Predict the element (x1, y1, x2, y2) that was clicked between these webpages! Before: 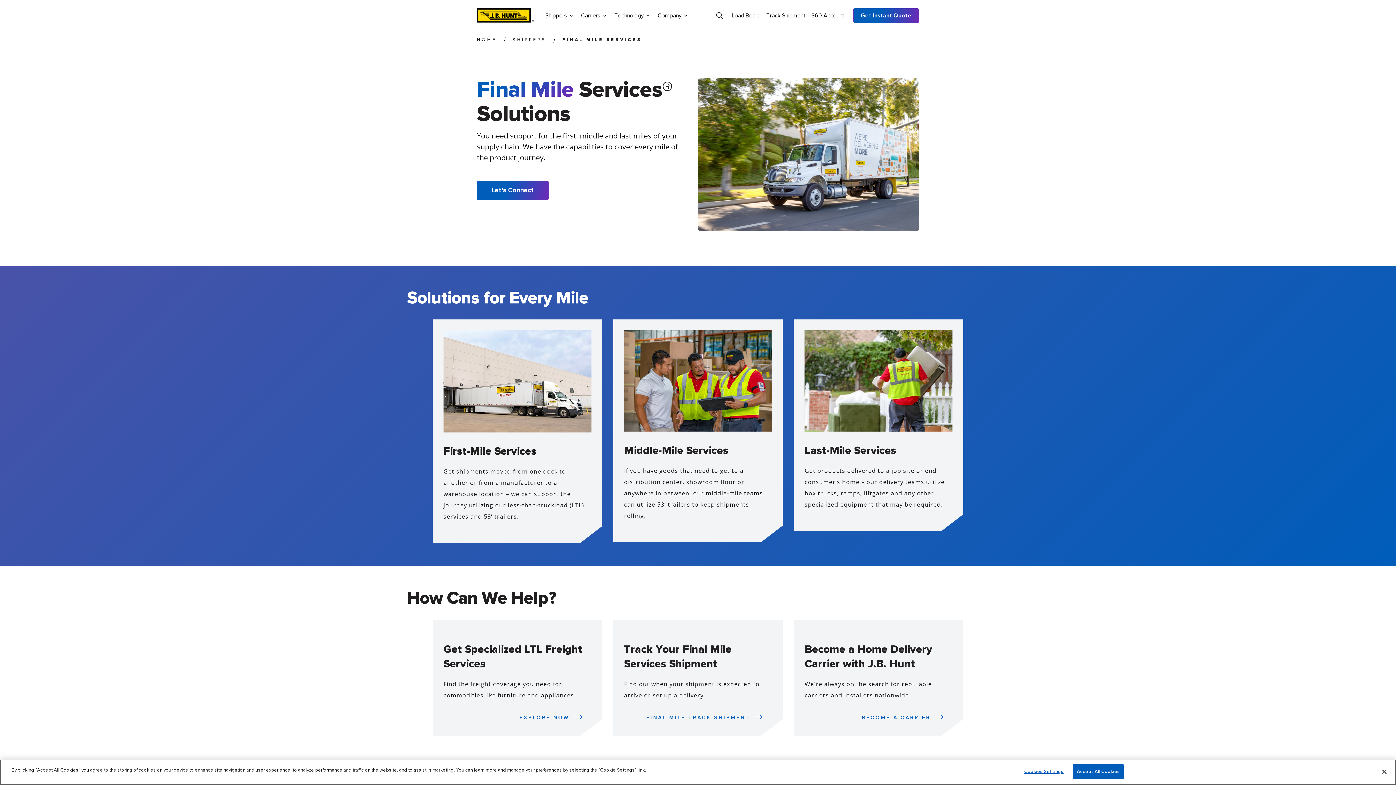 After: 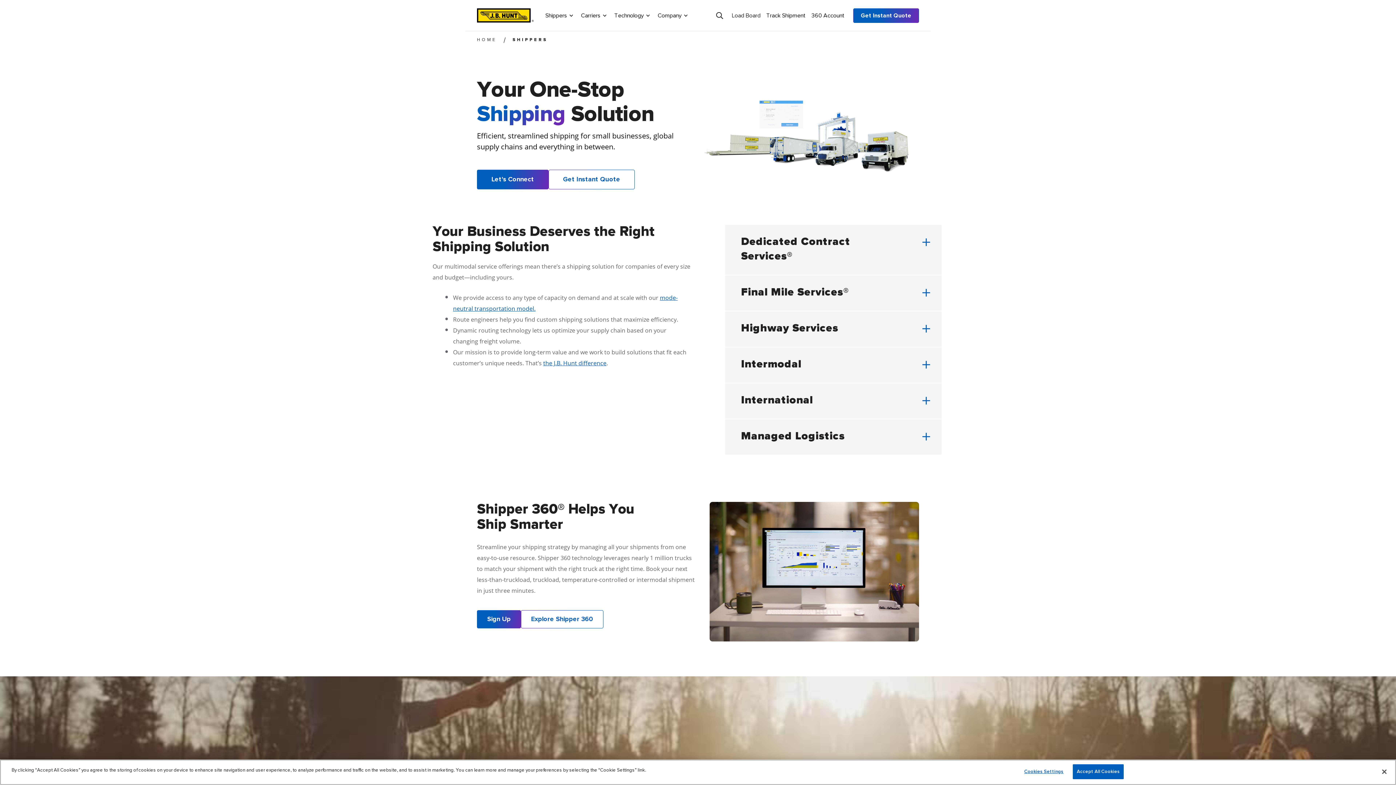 Action: label: SHIPPERS bbox: (512, 37, 546, 43)